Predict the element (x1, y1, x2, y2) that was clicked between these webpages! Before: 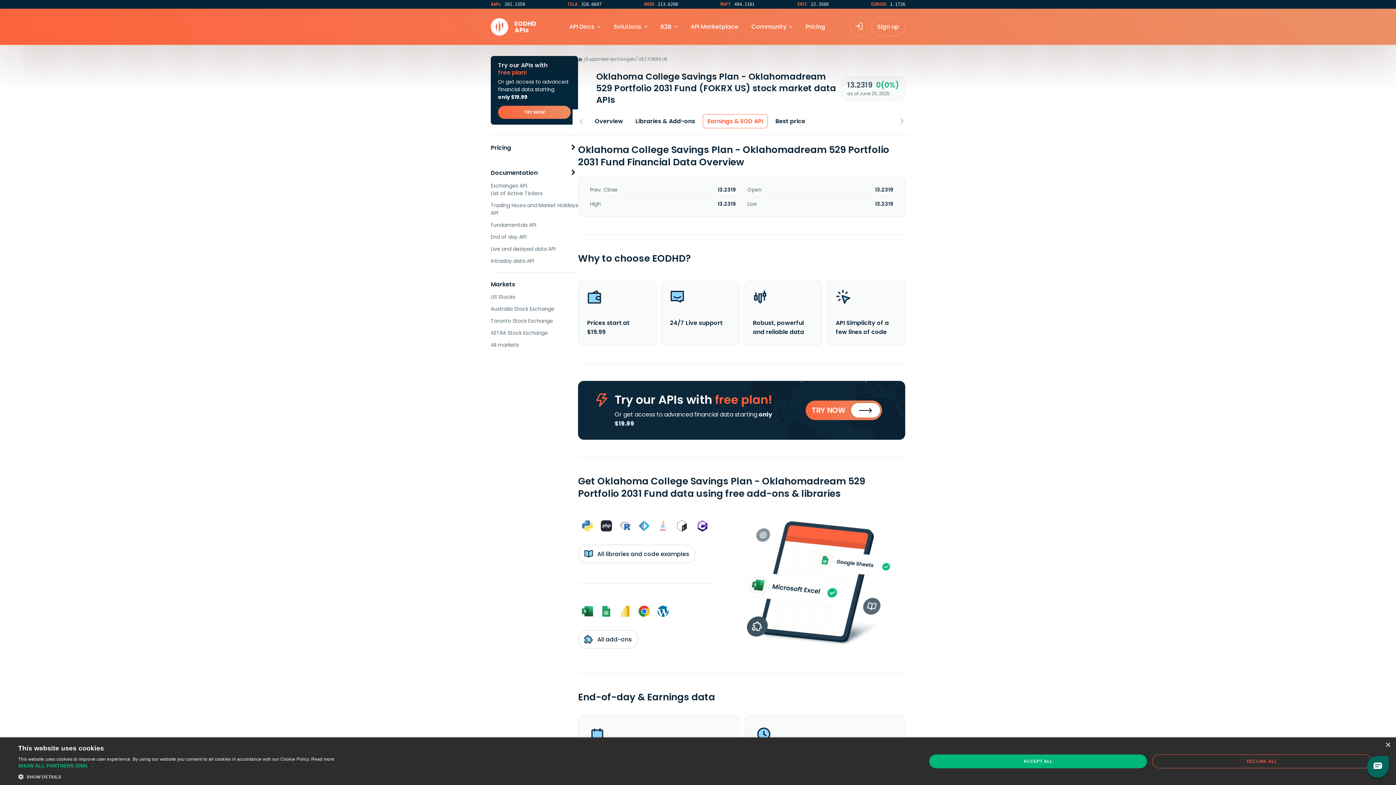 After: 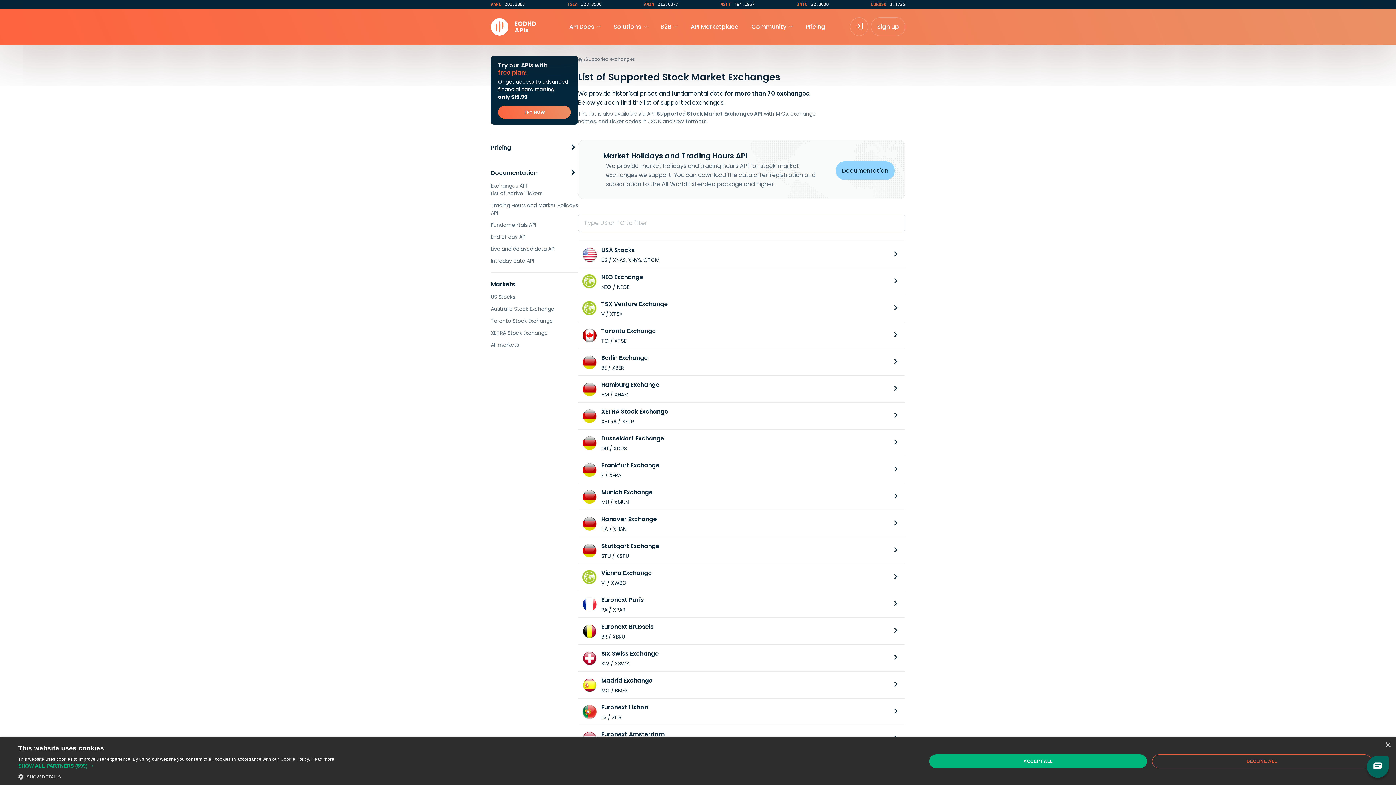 Action: bbox: (585, 56, 635, 62) label: Supported exchanges